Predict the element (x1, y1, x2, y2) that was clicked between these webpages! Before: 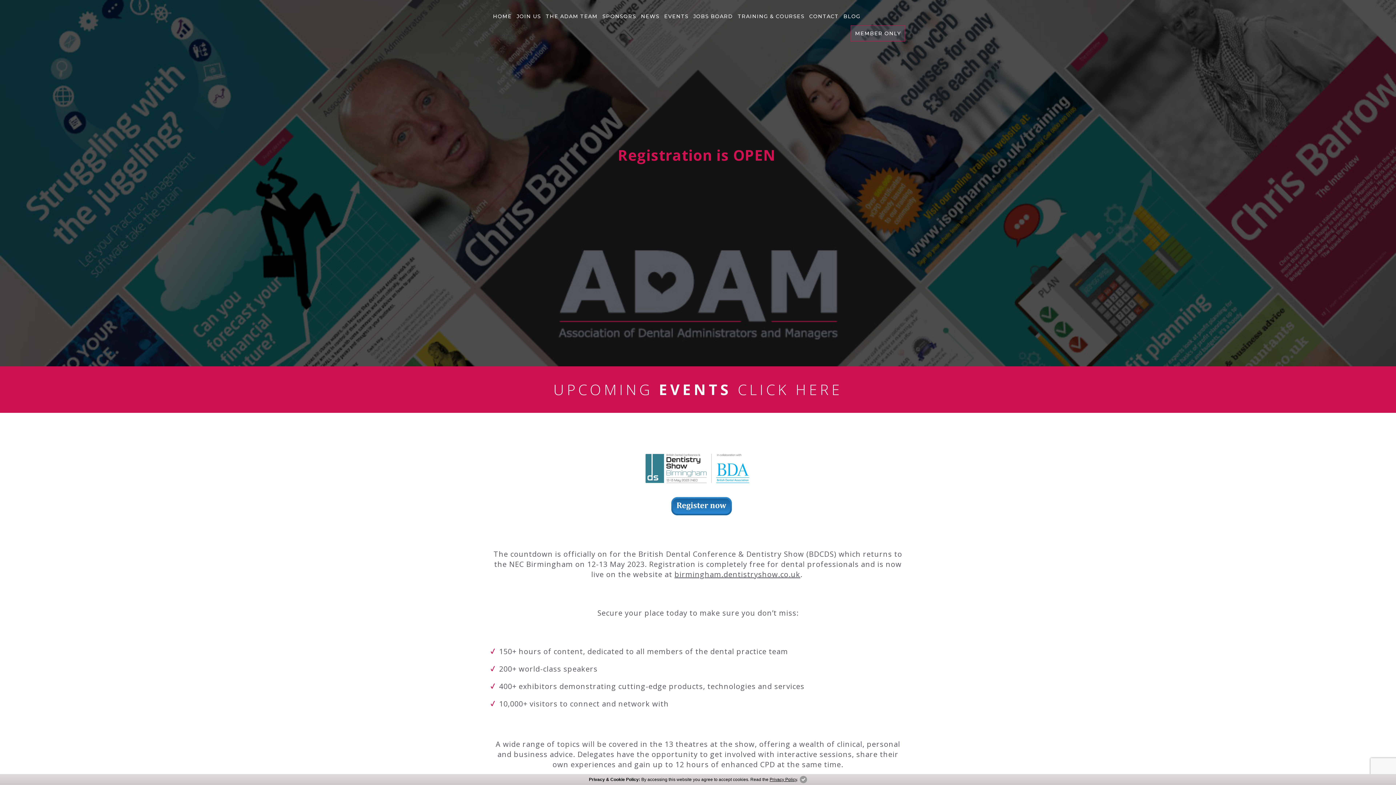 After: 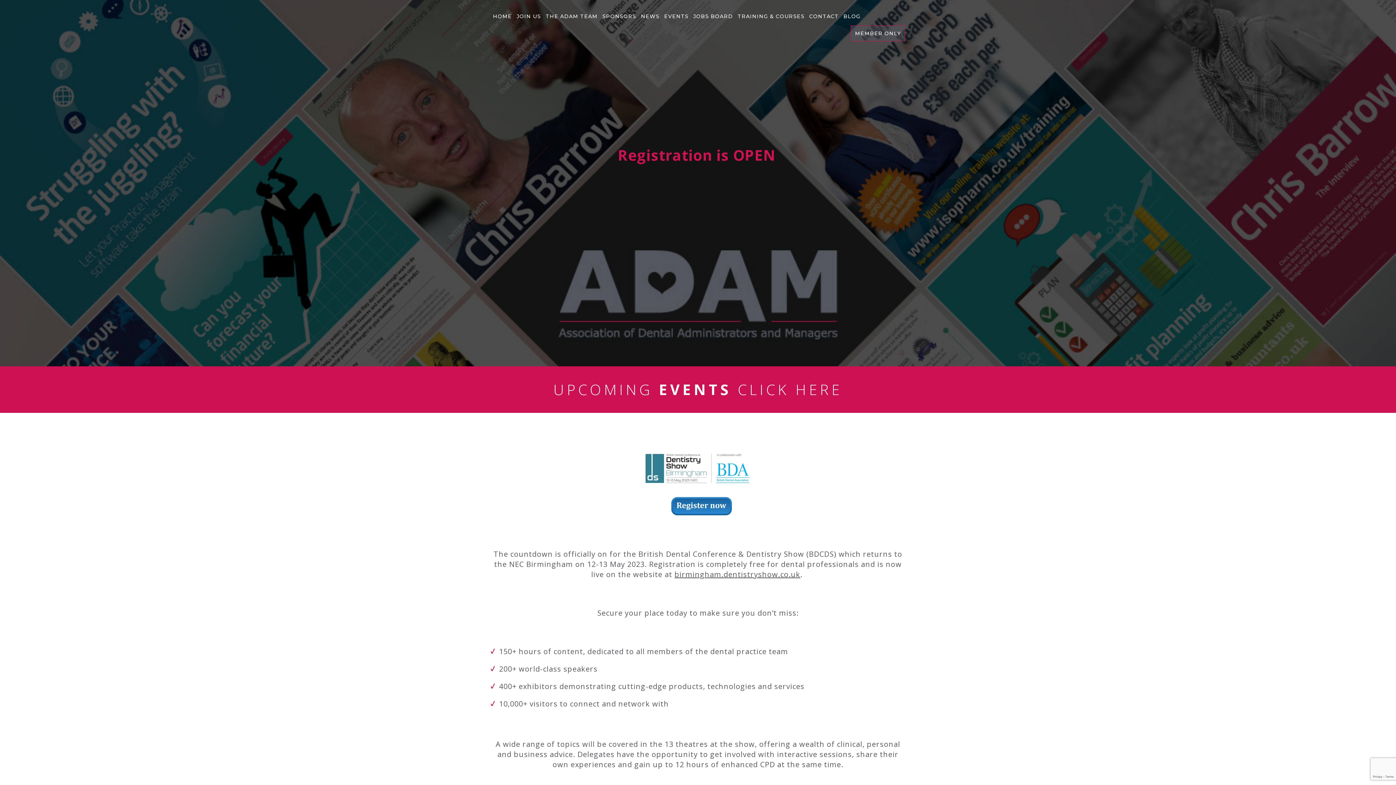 Action: bbox: (800, 776, 807, 783) label: x